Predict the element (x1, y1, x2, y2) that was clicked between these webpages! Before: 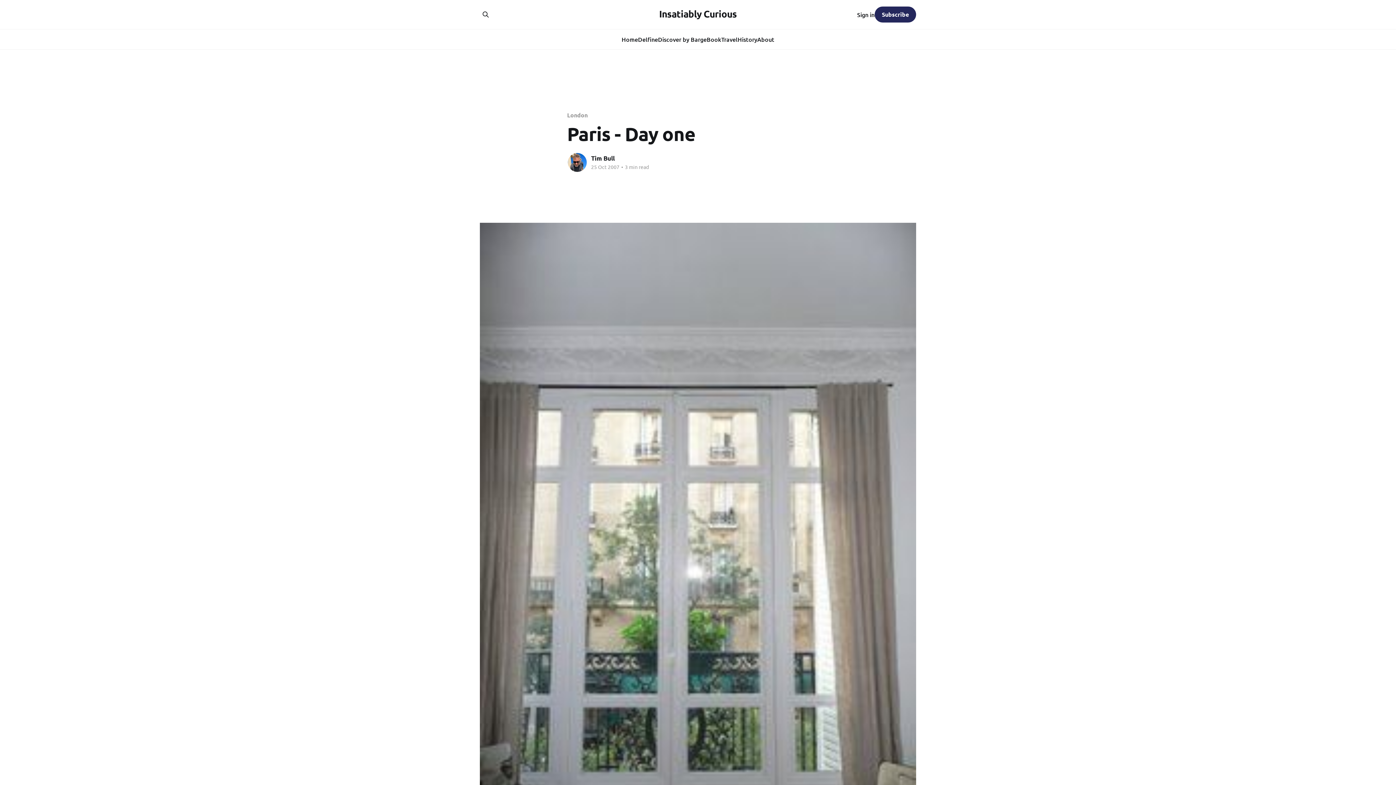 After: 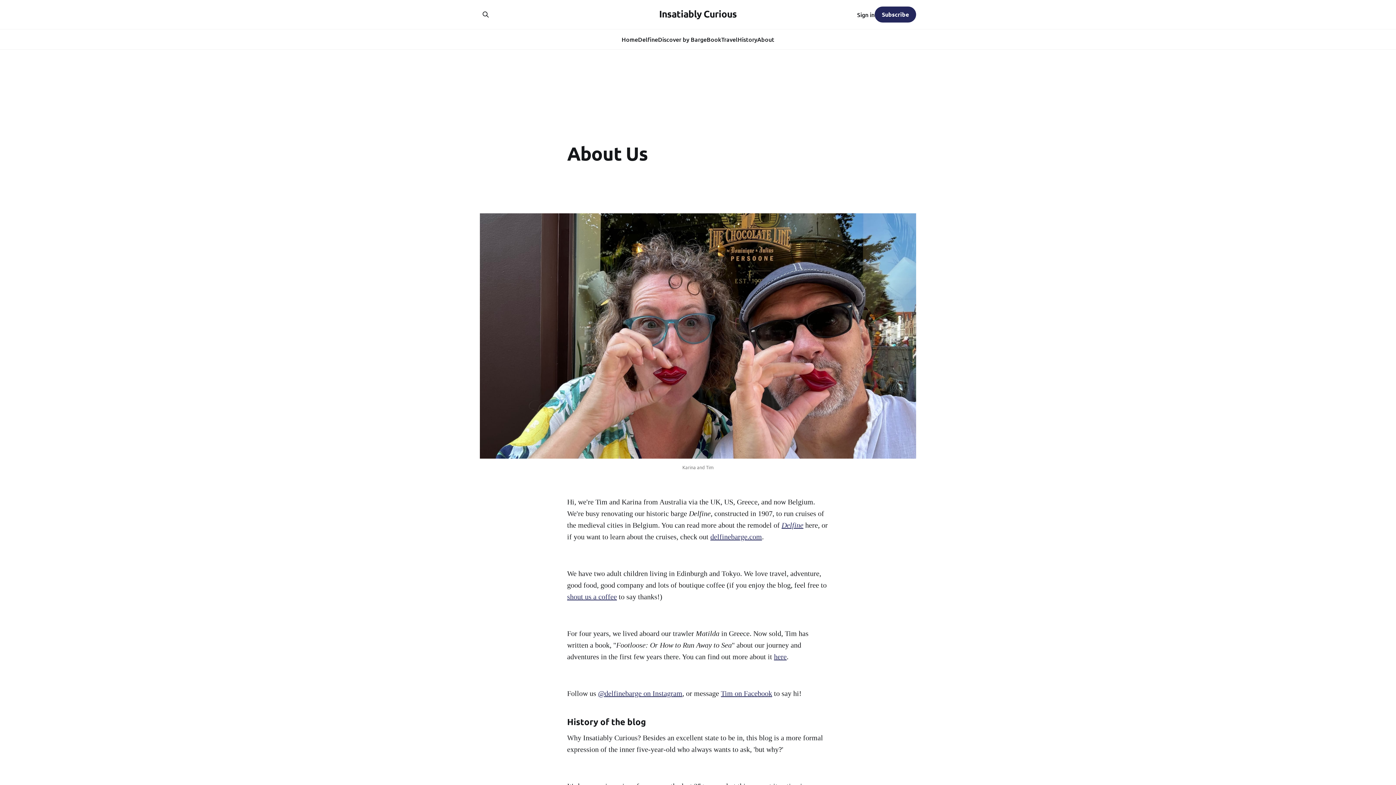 Action: bbox: (757, 34, 774, 44) label: About